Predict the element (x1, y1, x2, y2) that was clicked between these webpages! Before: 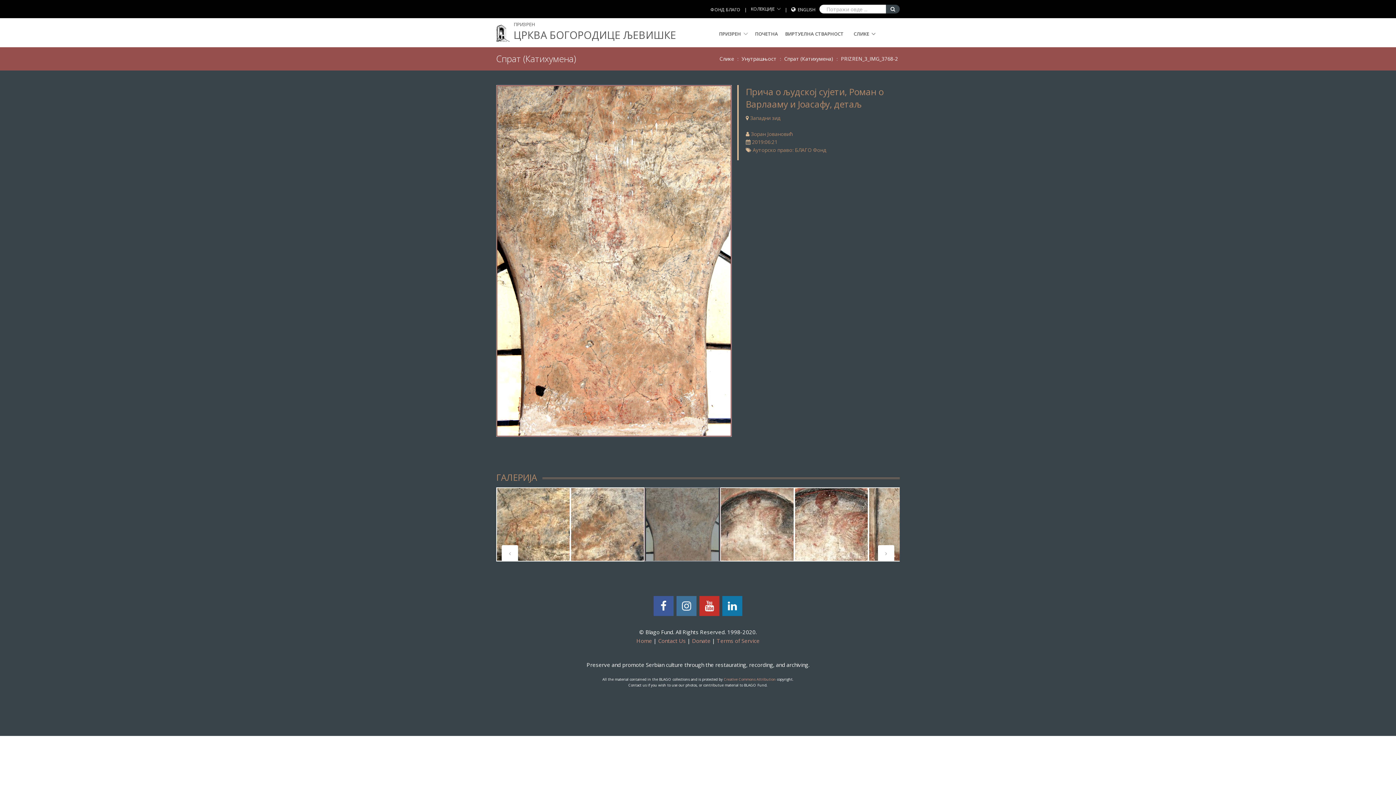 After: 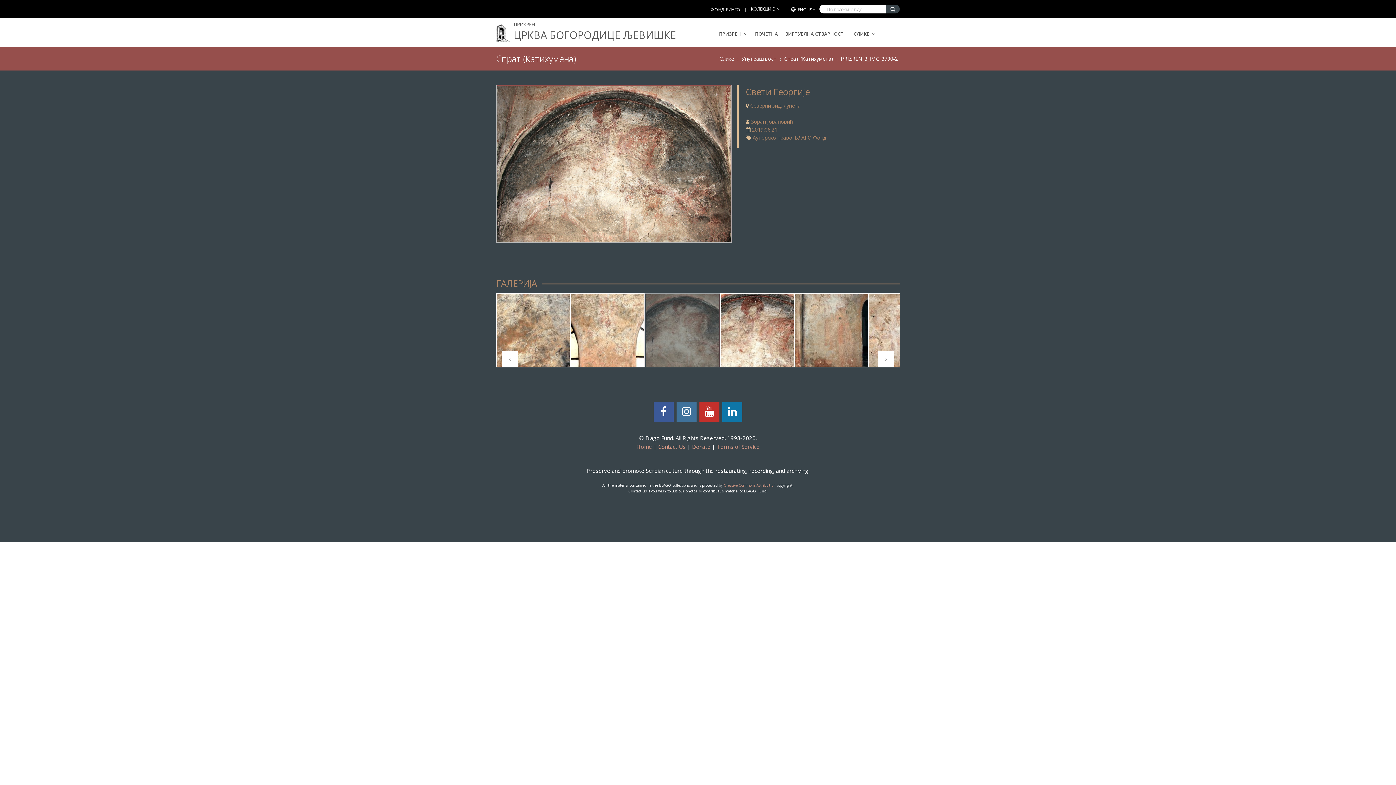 Action: bbox: (720, 487, 794, 561)